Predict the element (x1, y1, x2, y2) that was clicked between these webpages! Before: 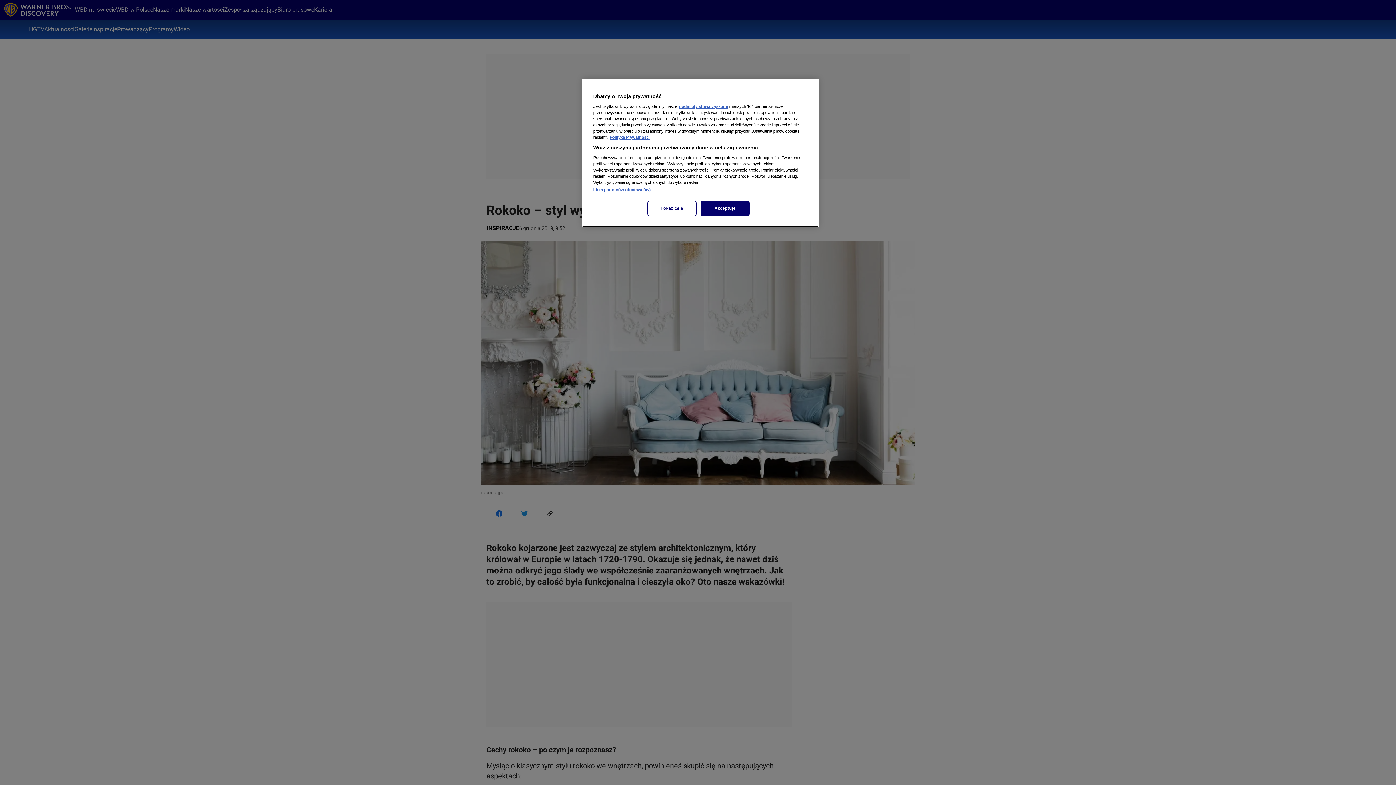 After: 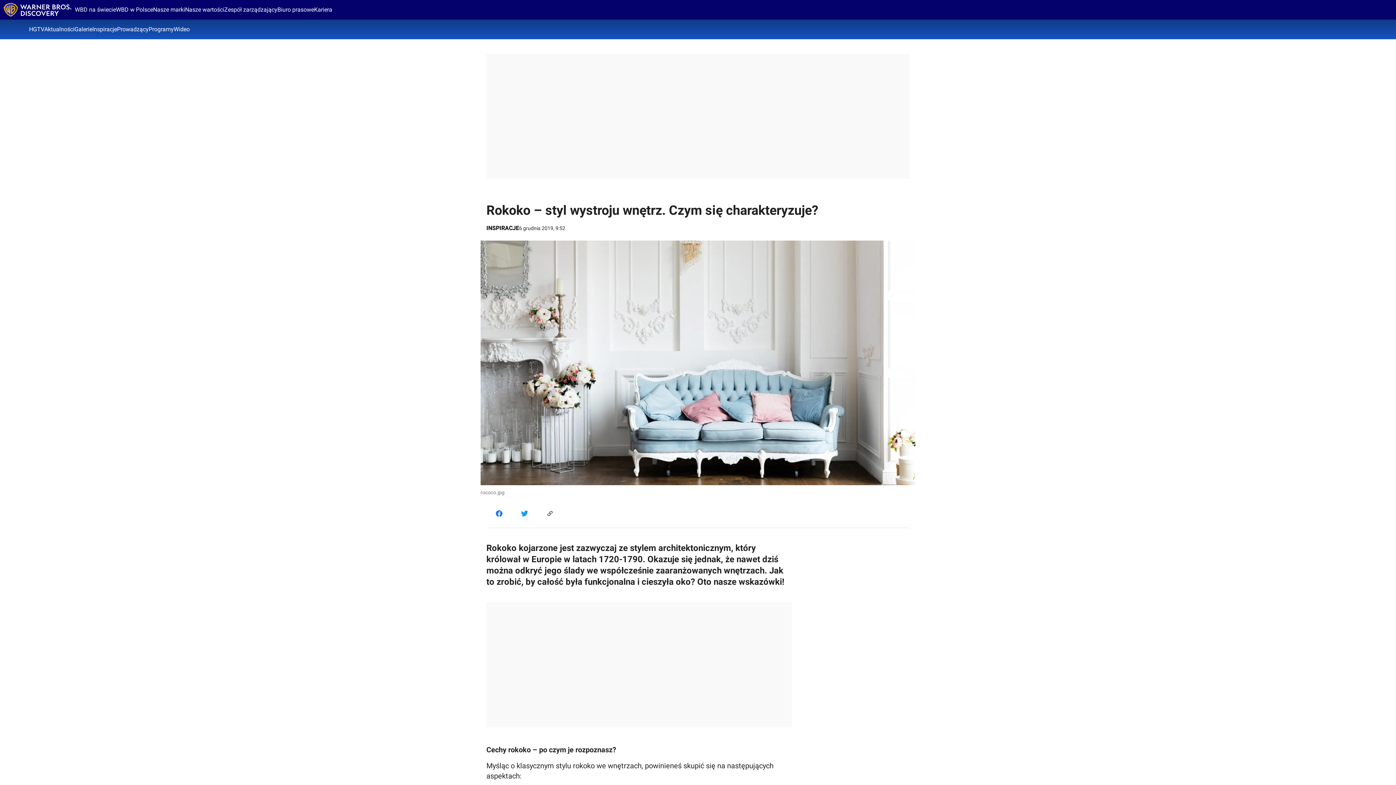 Action: bbox: (700, 201, 749, 216) label: Akceptuję